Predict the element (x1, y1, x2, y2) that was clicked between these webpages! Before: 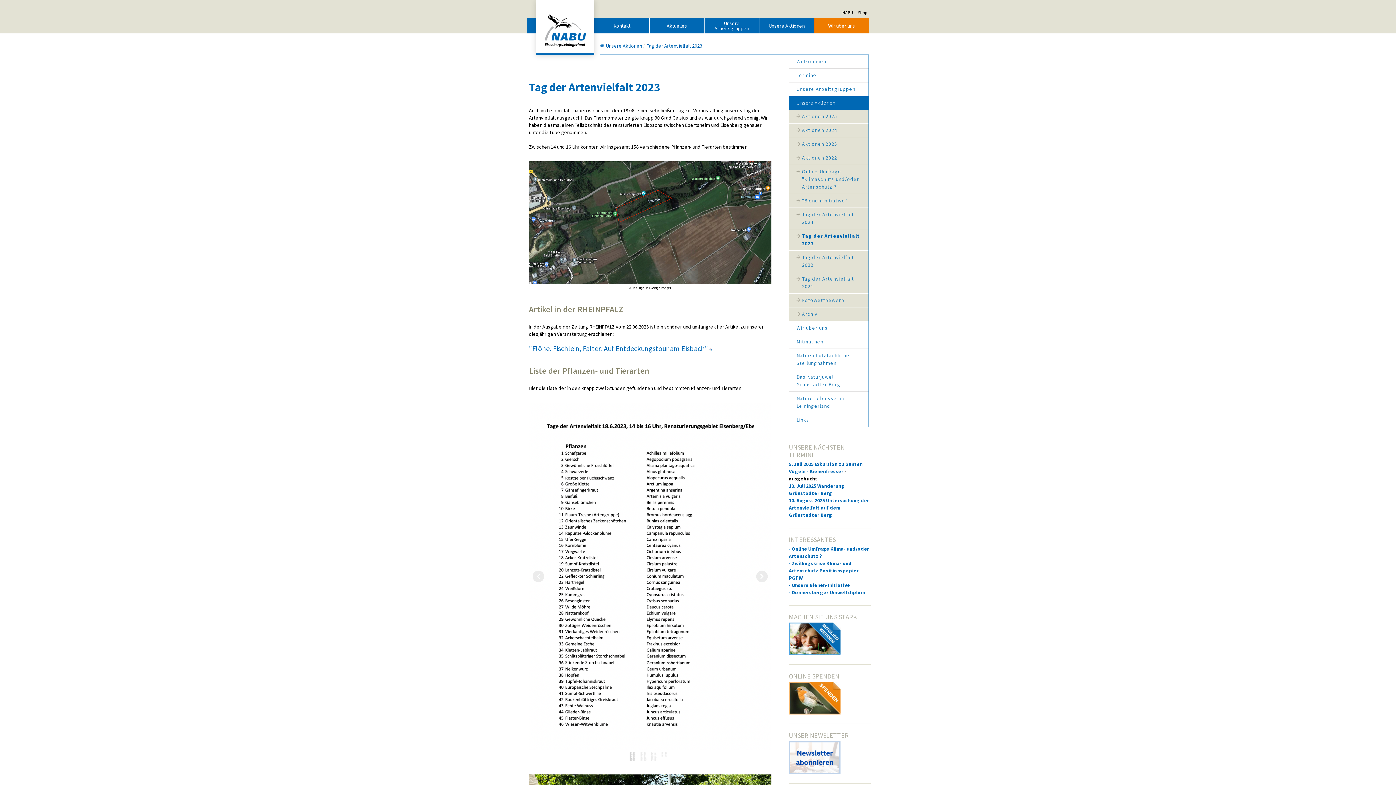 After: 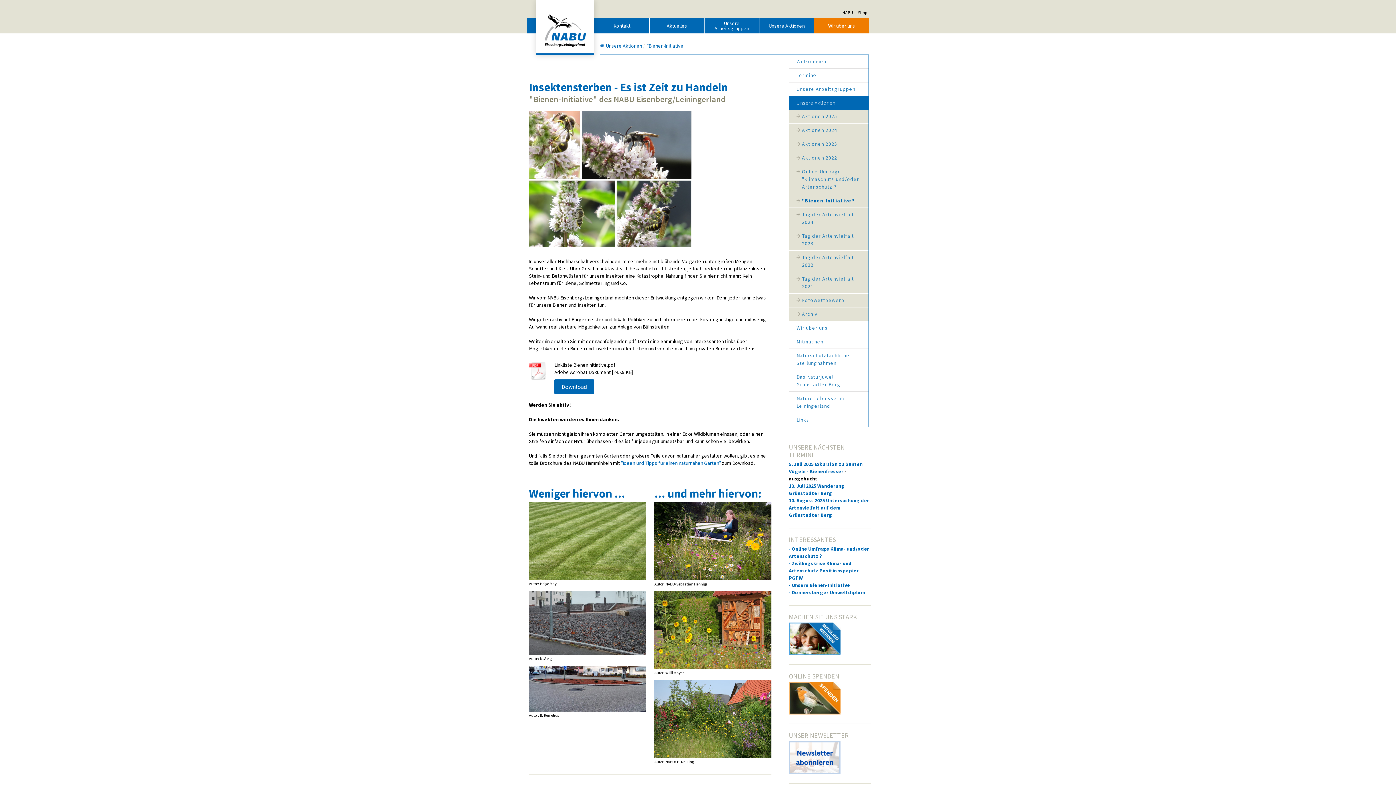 Action: label: "Bienen-Initiative" bbox: (789, 194, 868, 207)